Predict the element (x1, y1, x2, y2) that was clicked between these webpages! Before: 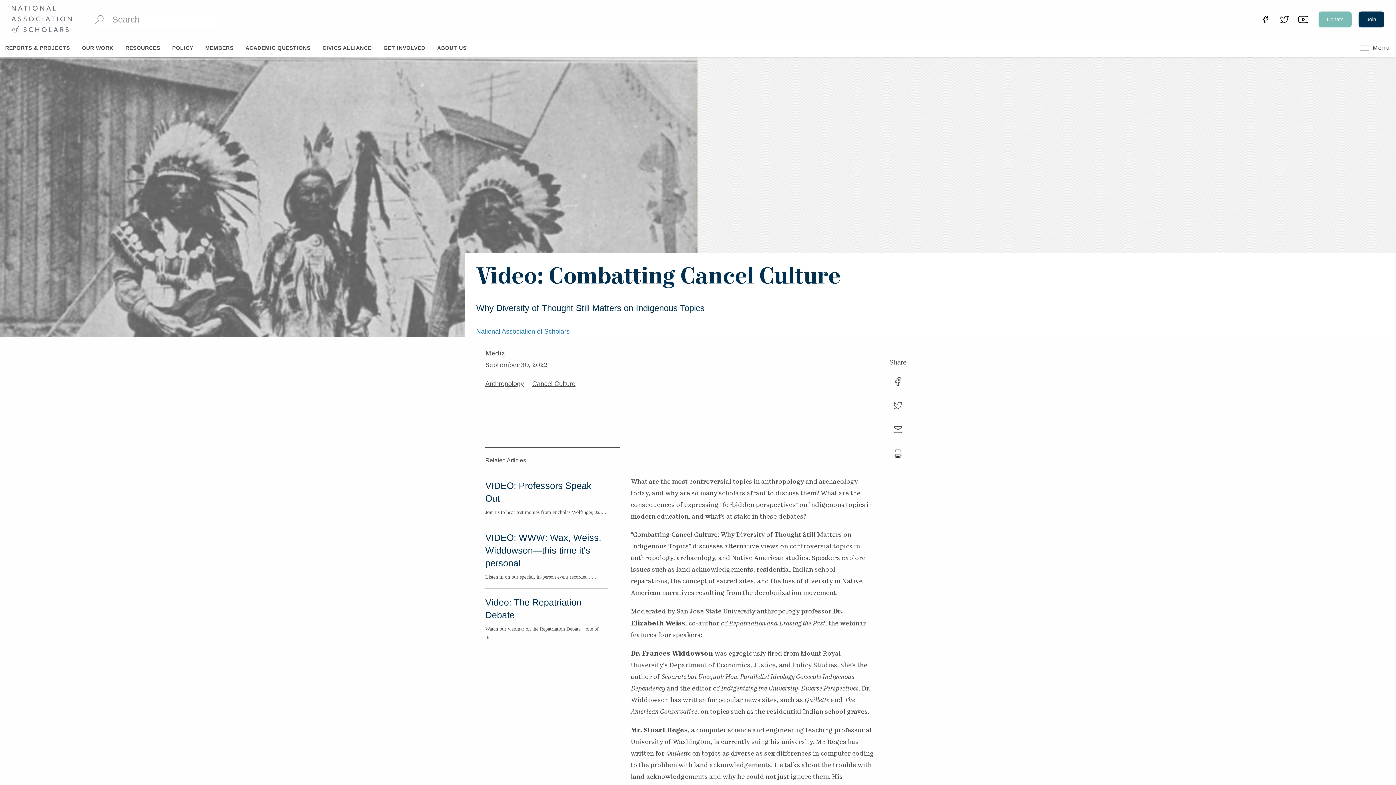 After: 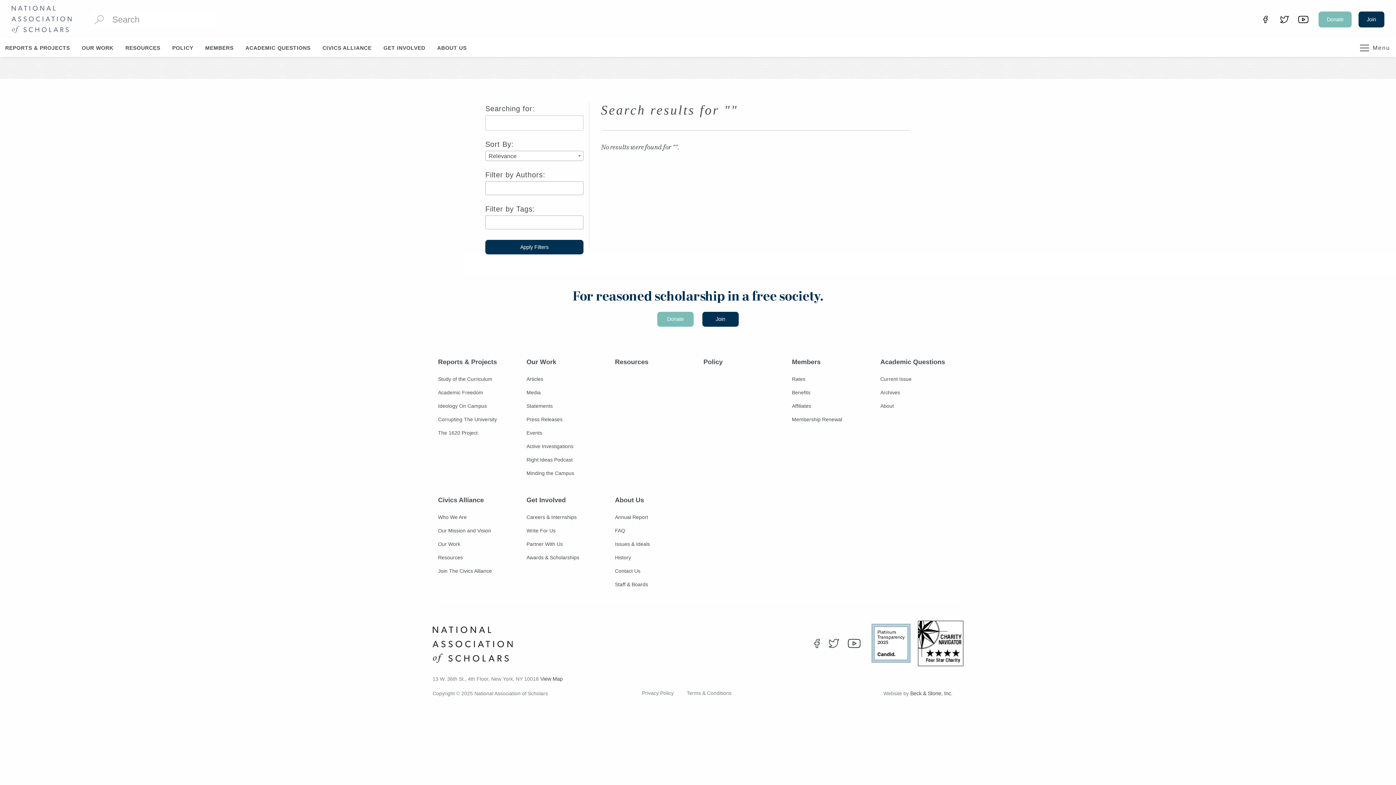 Action: bbox: (90, 11, 107, 28)